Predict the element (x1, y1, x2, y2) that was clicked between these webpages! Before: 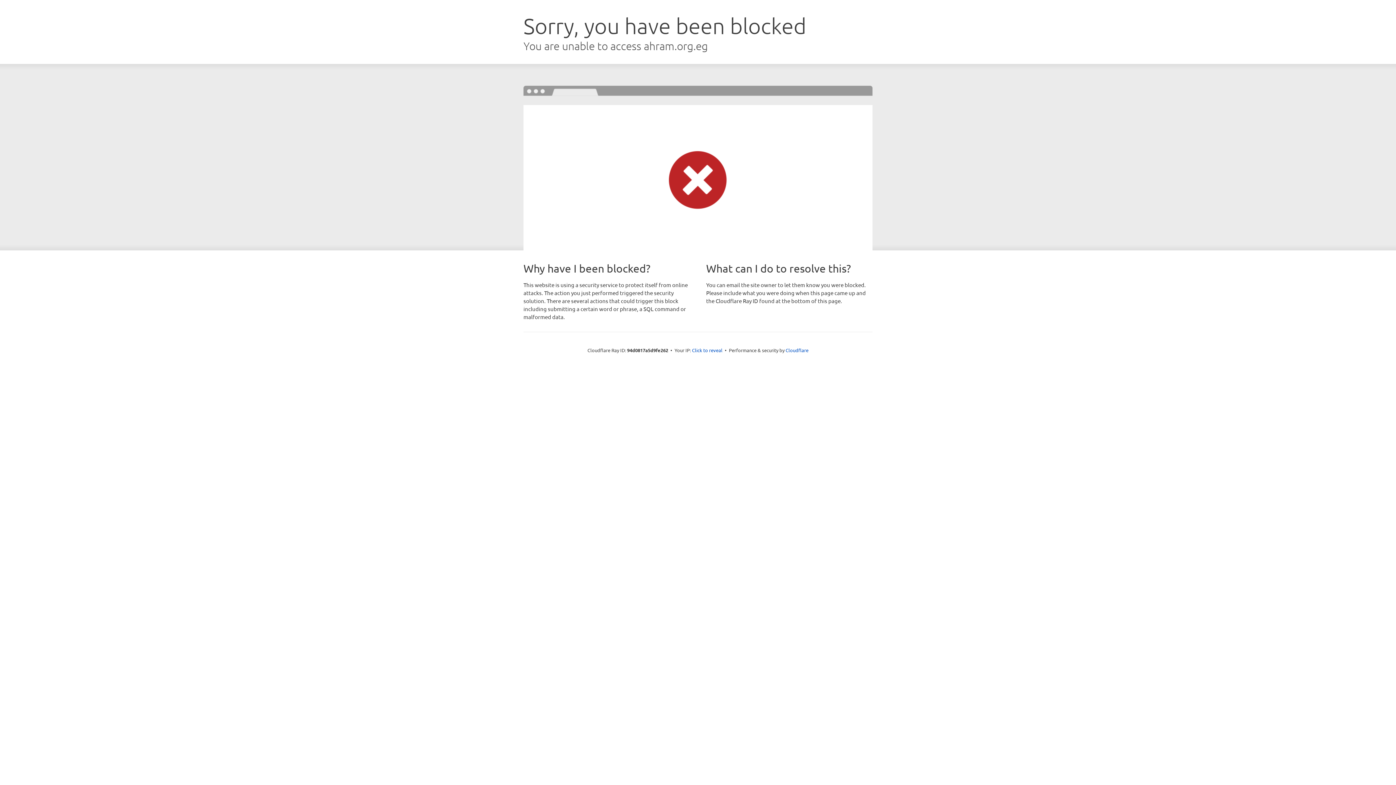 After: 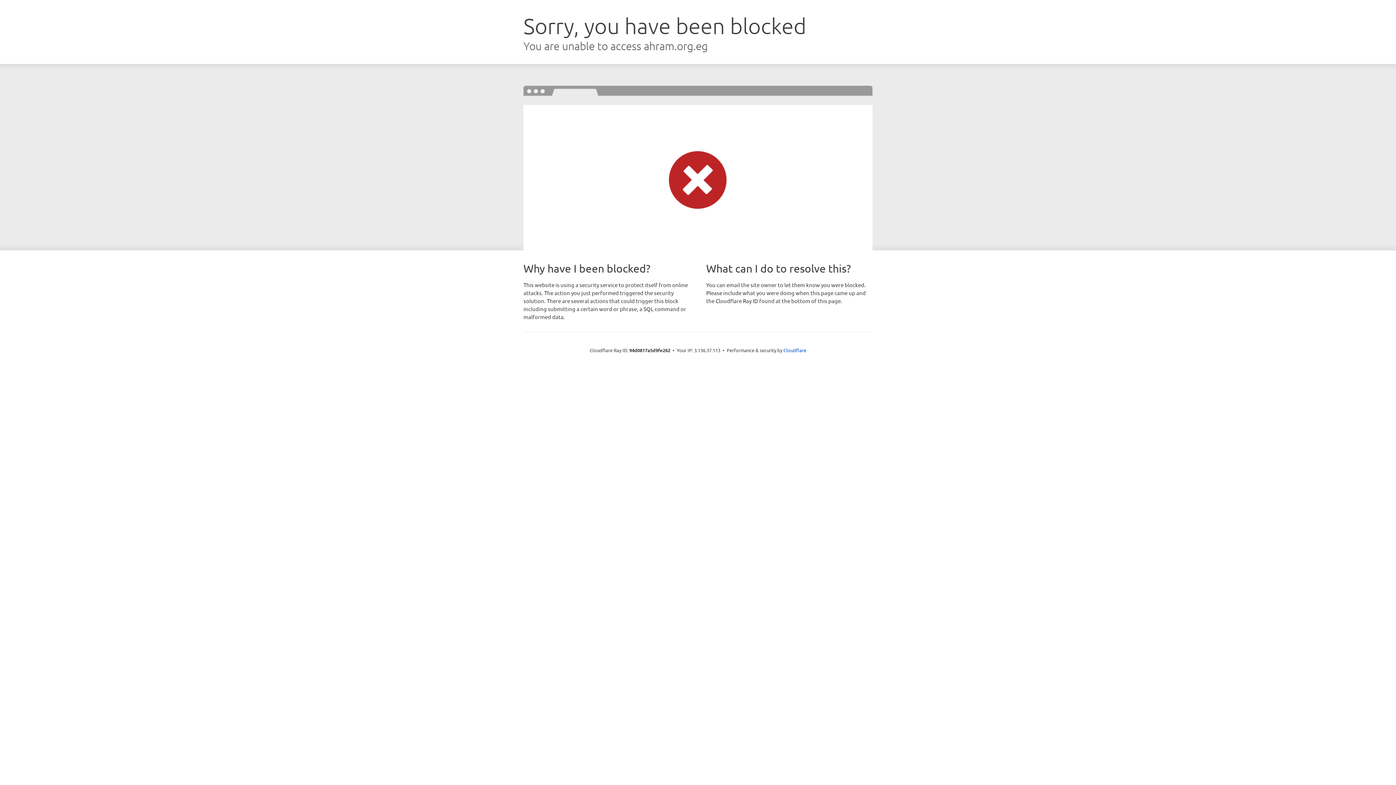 Action: label: Click to reveal bbox: (692, 346, 722, 353)